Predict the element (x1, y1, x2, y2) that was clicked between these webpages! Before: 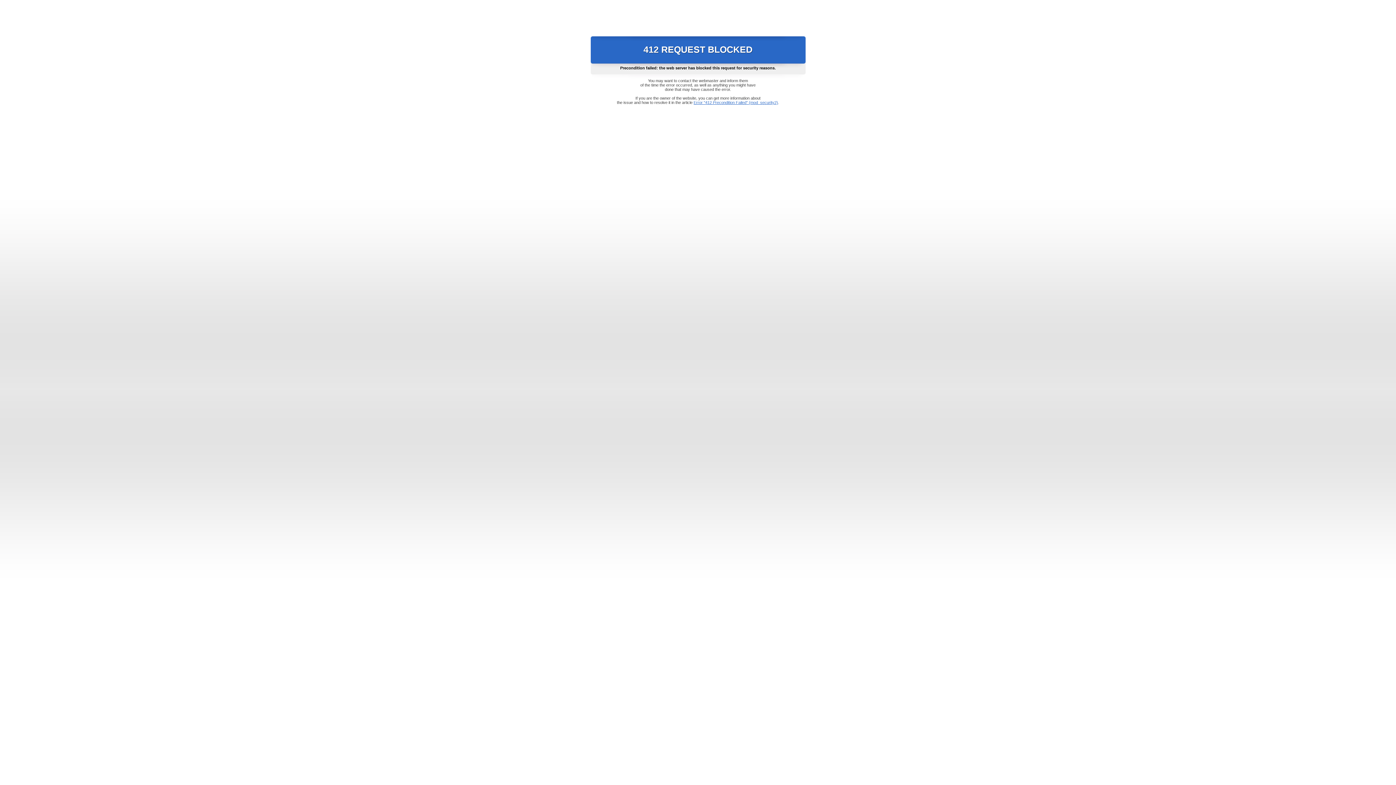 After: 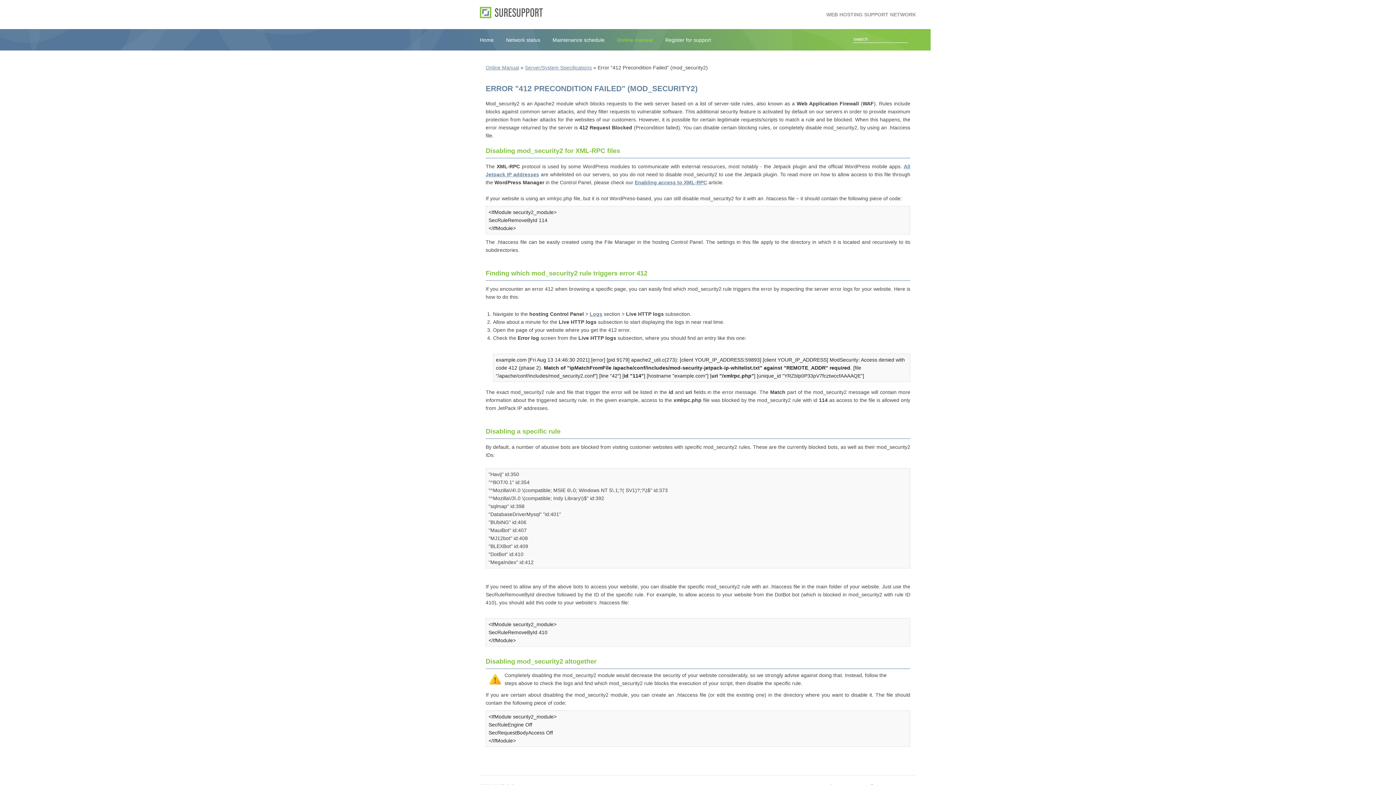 Action: label: Error "412 Precondition Failed" (mod_security2) bbox: (693, 100, 778, 104)